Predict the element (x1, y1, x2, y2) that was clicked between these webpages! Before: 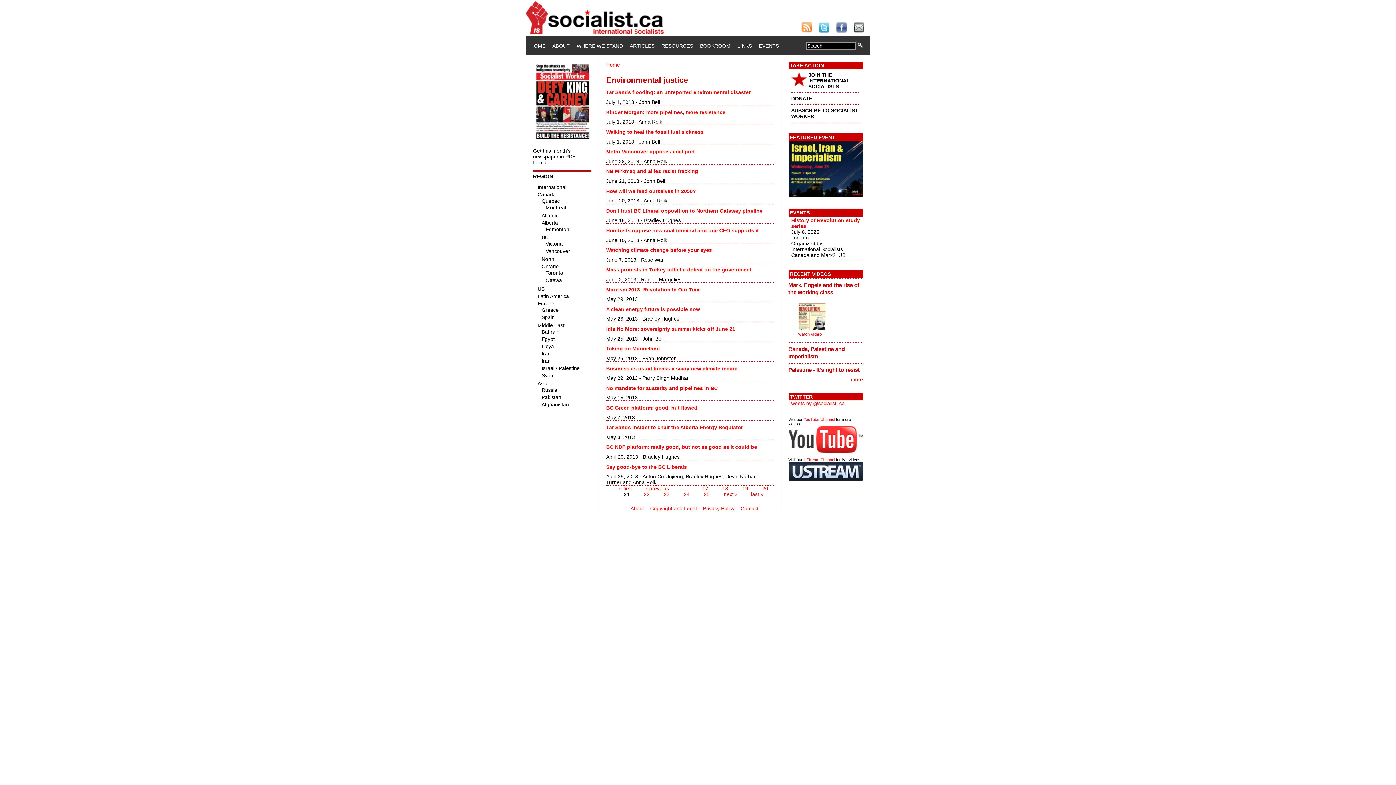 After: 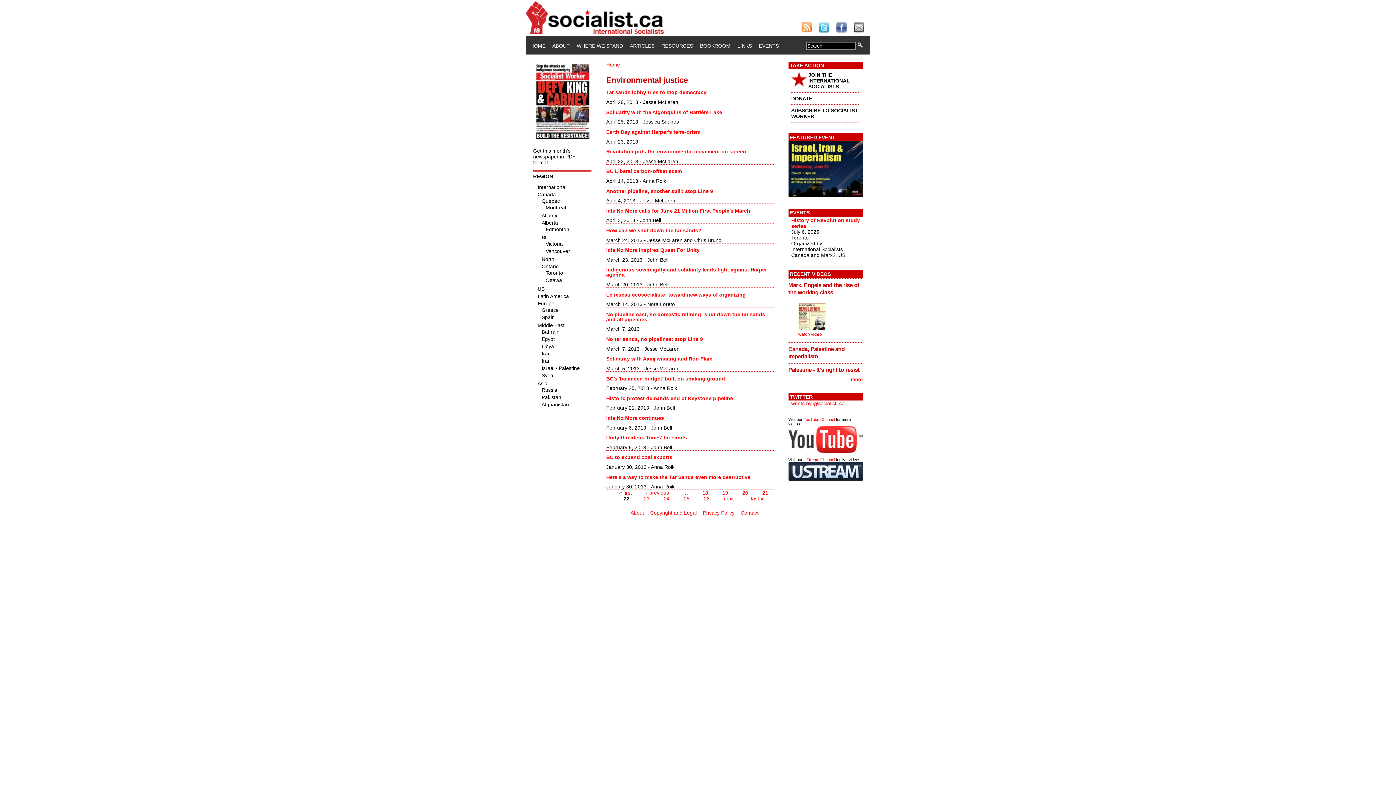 Action: bbox: (724, 491, 737, 497) label: next ›